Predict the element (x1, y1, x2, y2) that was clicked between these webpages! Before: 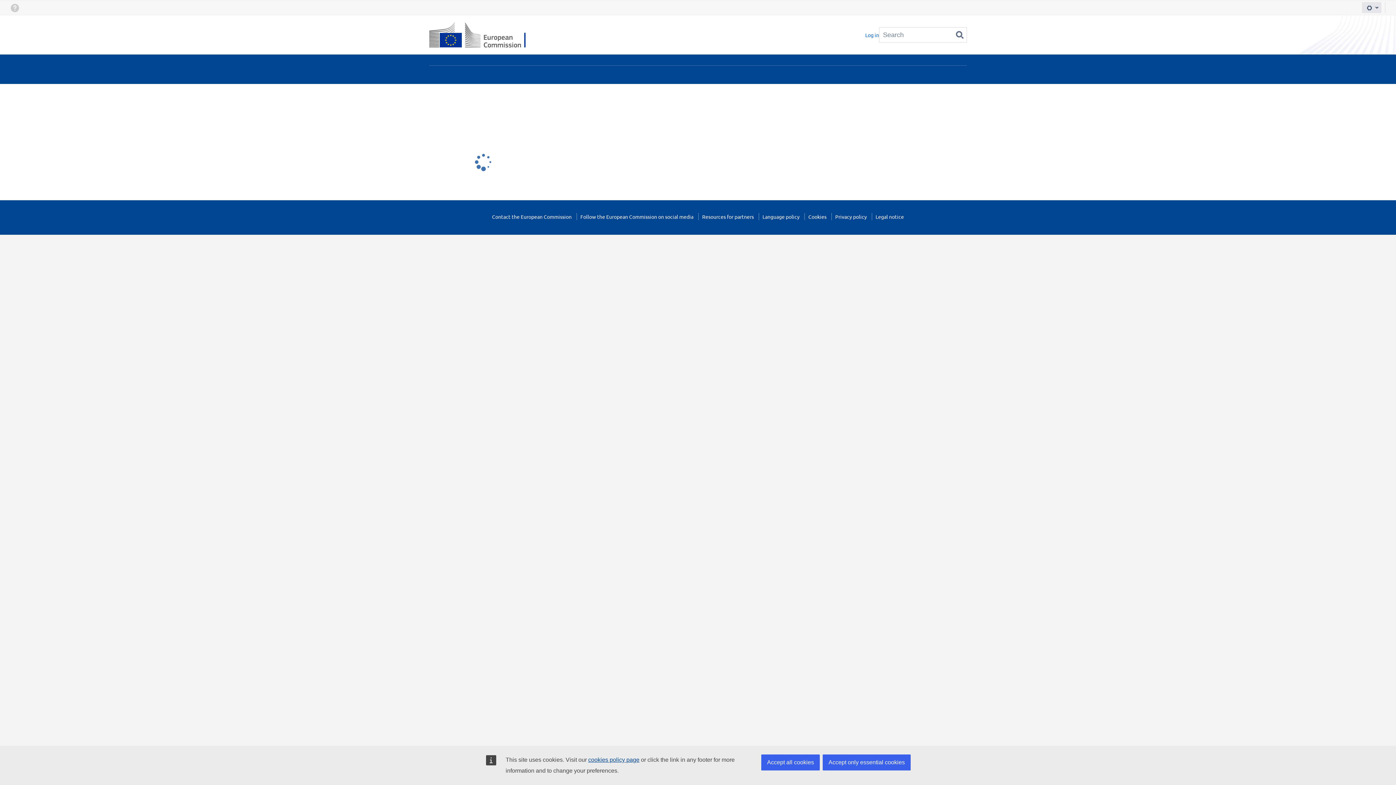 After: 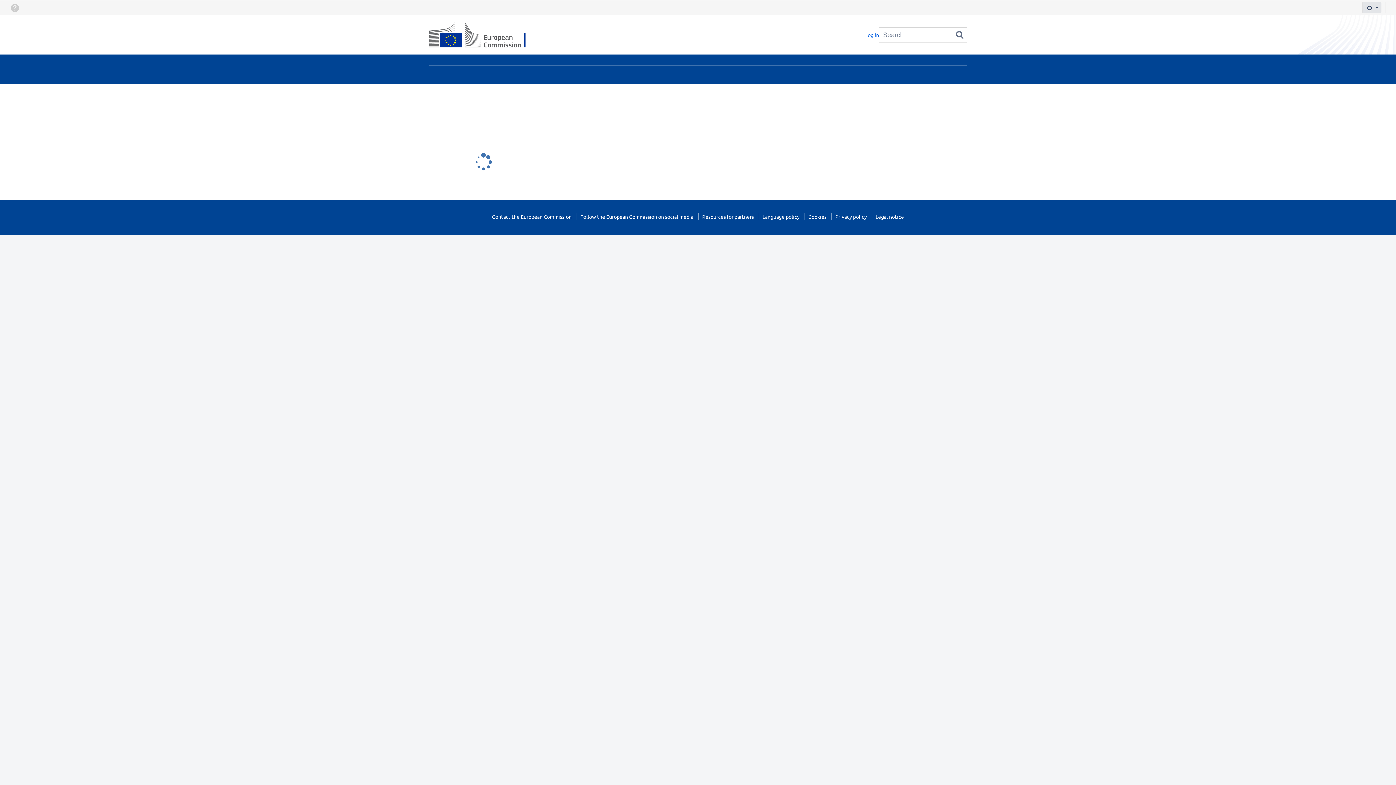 Action: bbox: (822, 754, 910, 770) label: Accept only essential cookies